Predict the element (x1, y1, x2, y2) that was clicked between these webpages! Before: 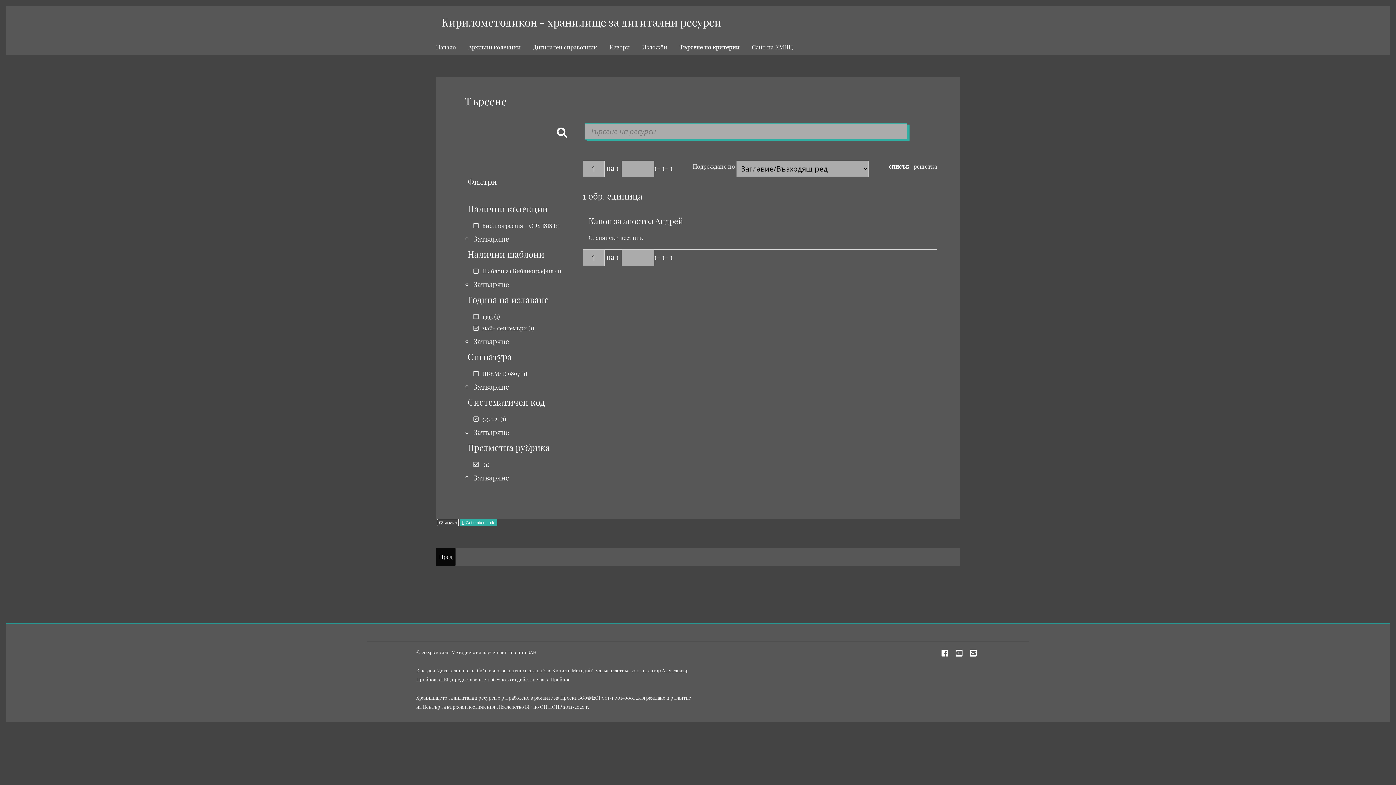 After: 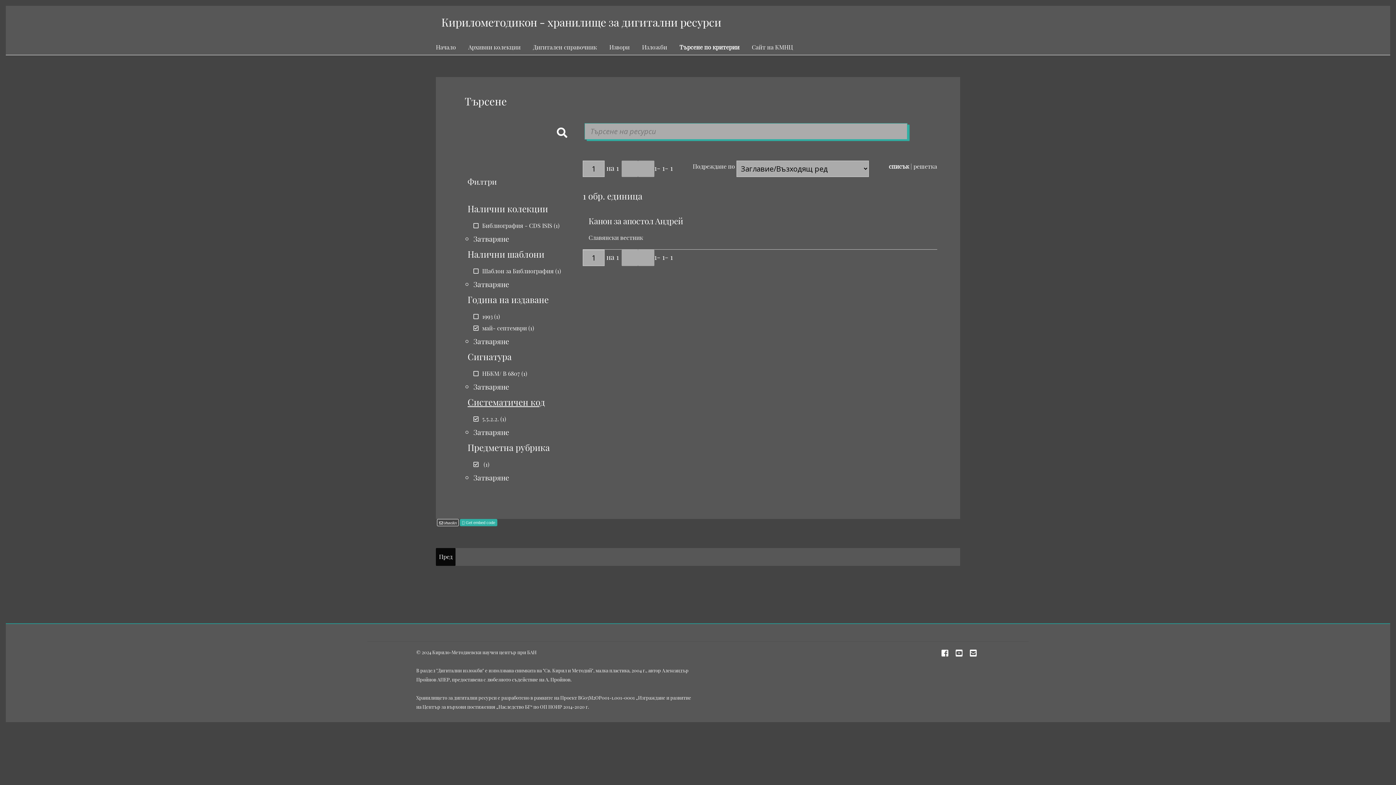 Action: label: Систематичен код bbox: (467, 394, 580, 410)